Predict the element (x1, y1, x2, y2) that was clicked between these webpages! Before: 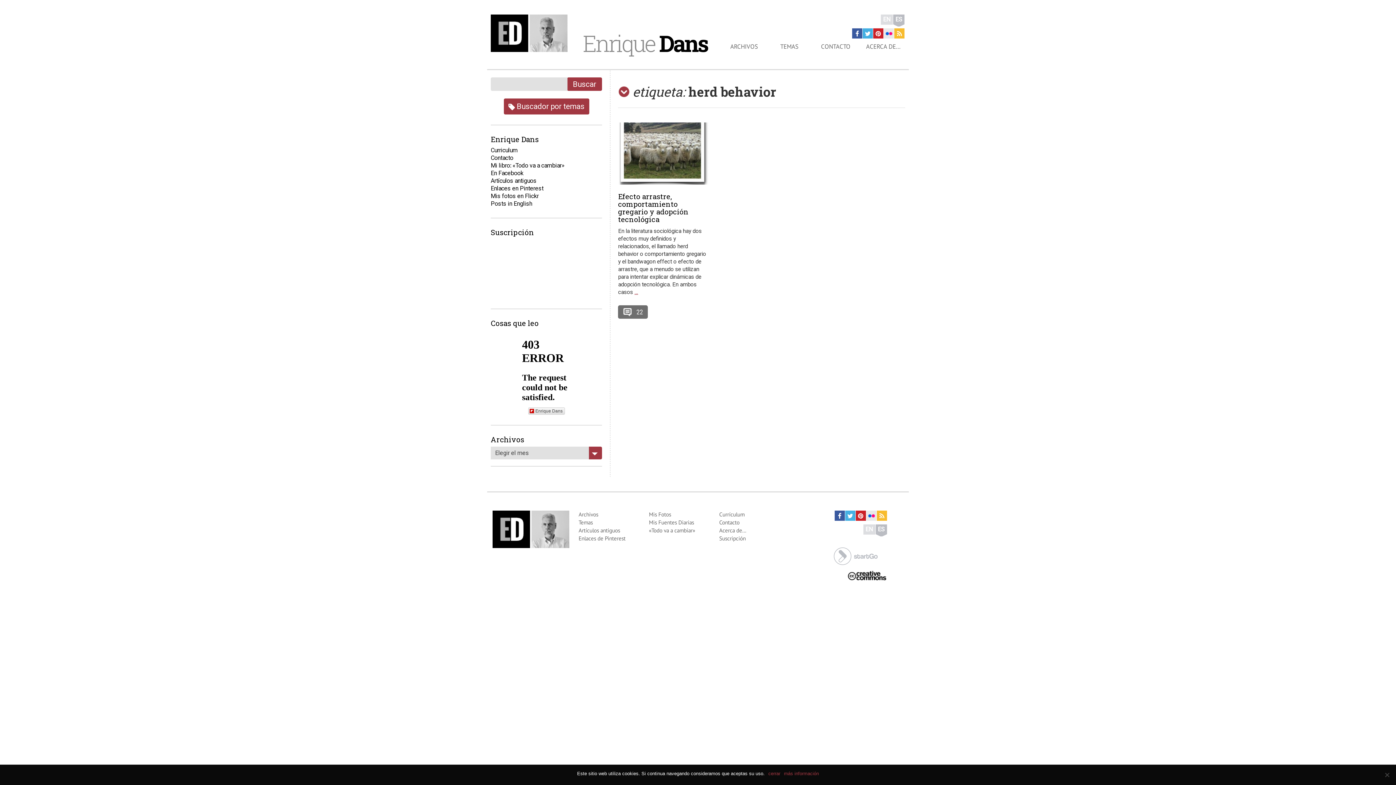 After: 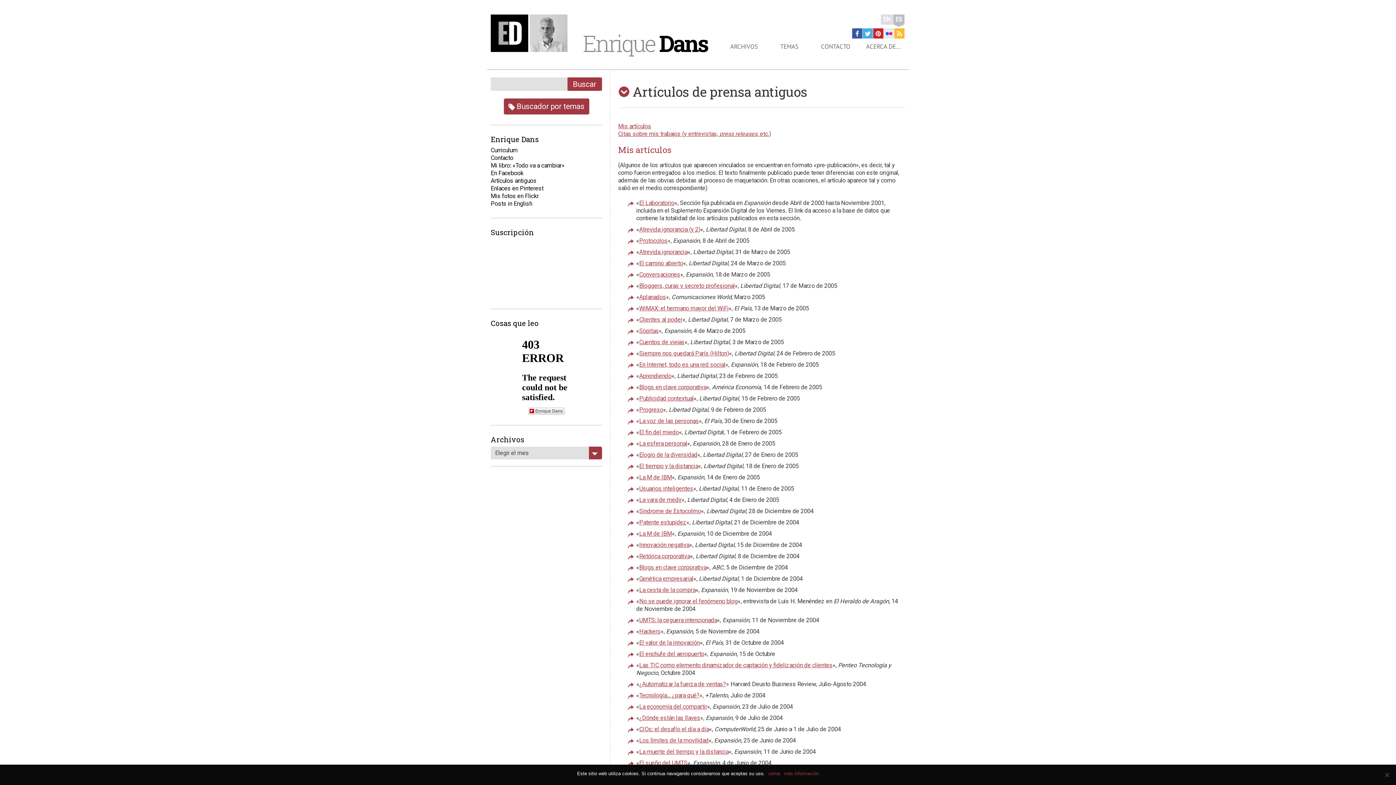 Action: bbox: (578, 527, 641, 535) label: Artículos antiguos